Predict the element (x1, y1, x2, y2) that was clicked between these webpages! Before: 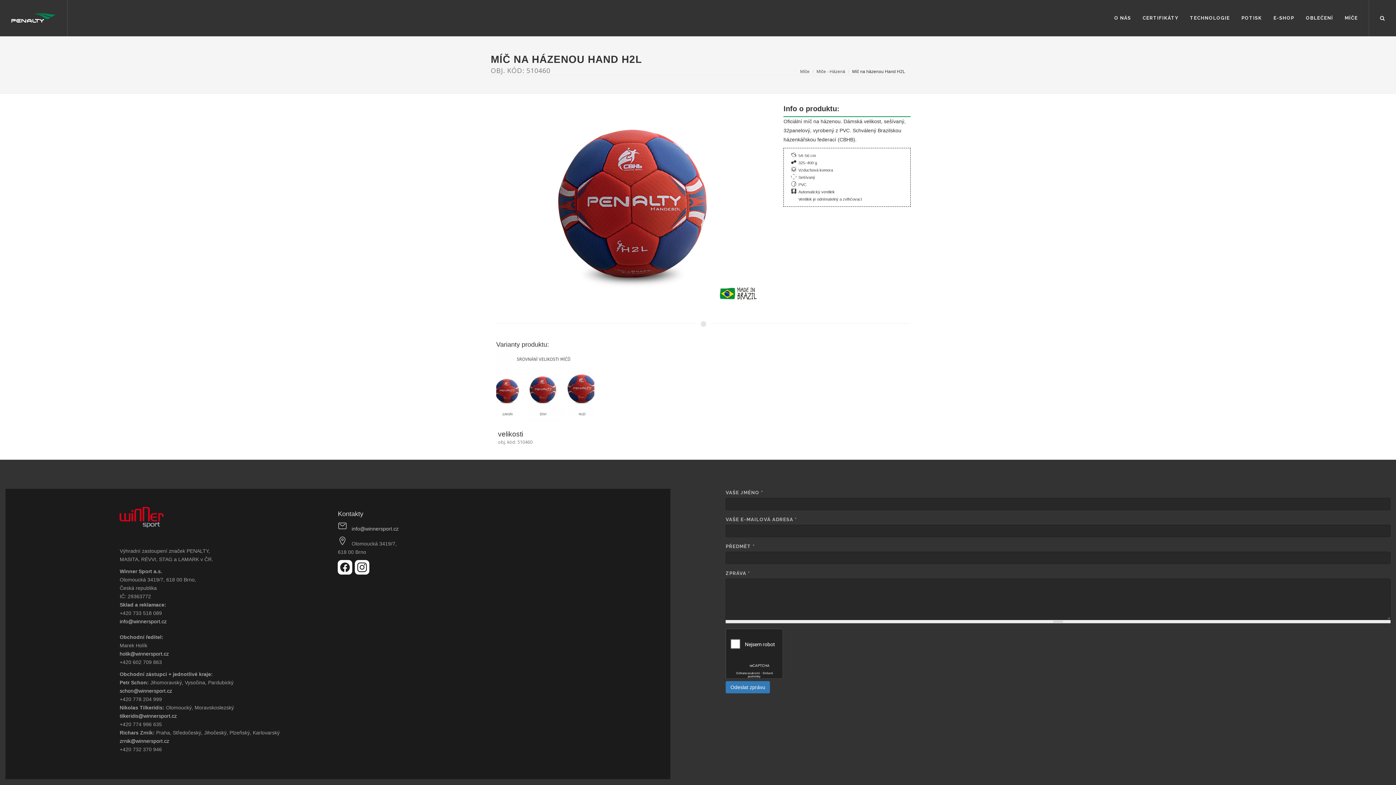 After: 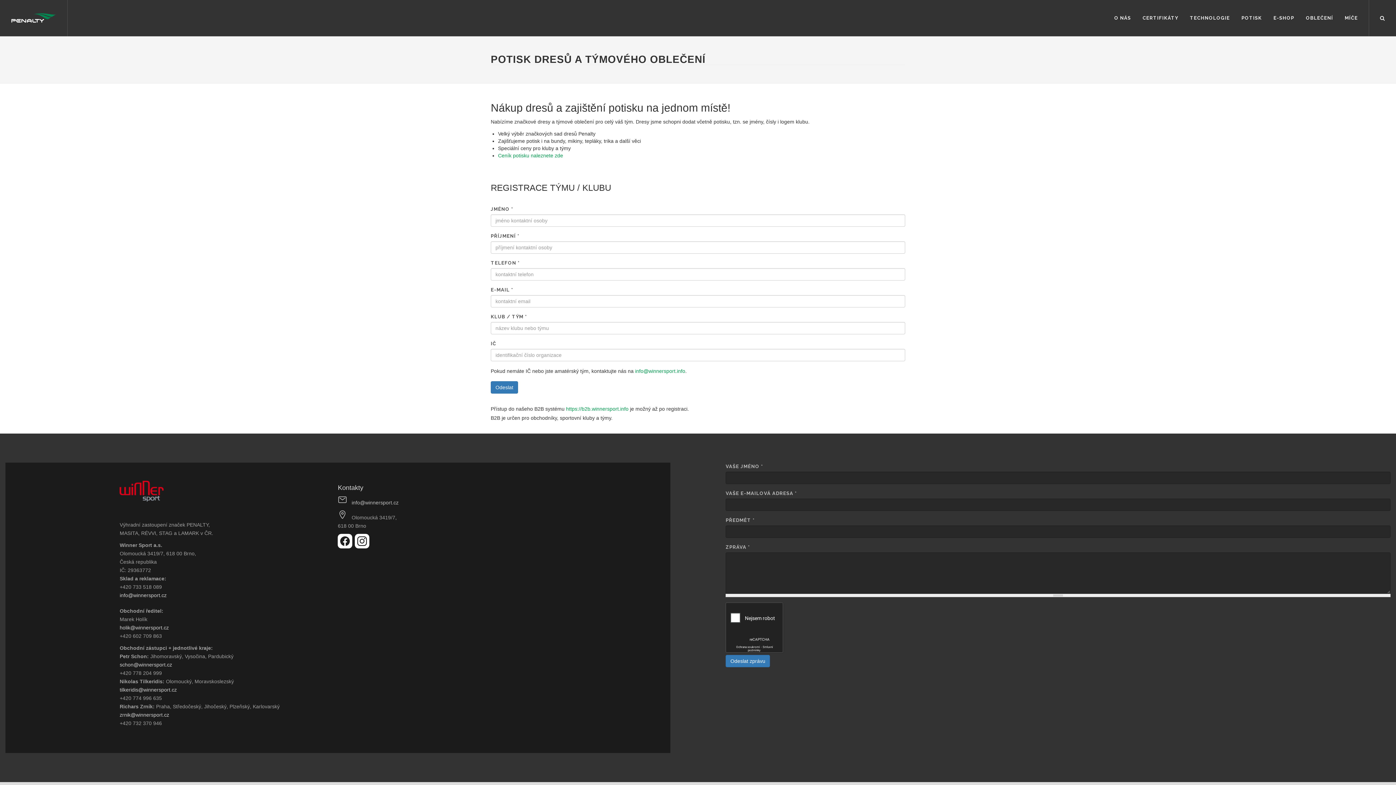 Action: label: POTISK bbox: (1236, 0, 1267, 36)